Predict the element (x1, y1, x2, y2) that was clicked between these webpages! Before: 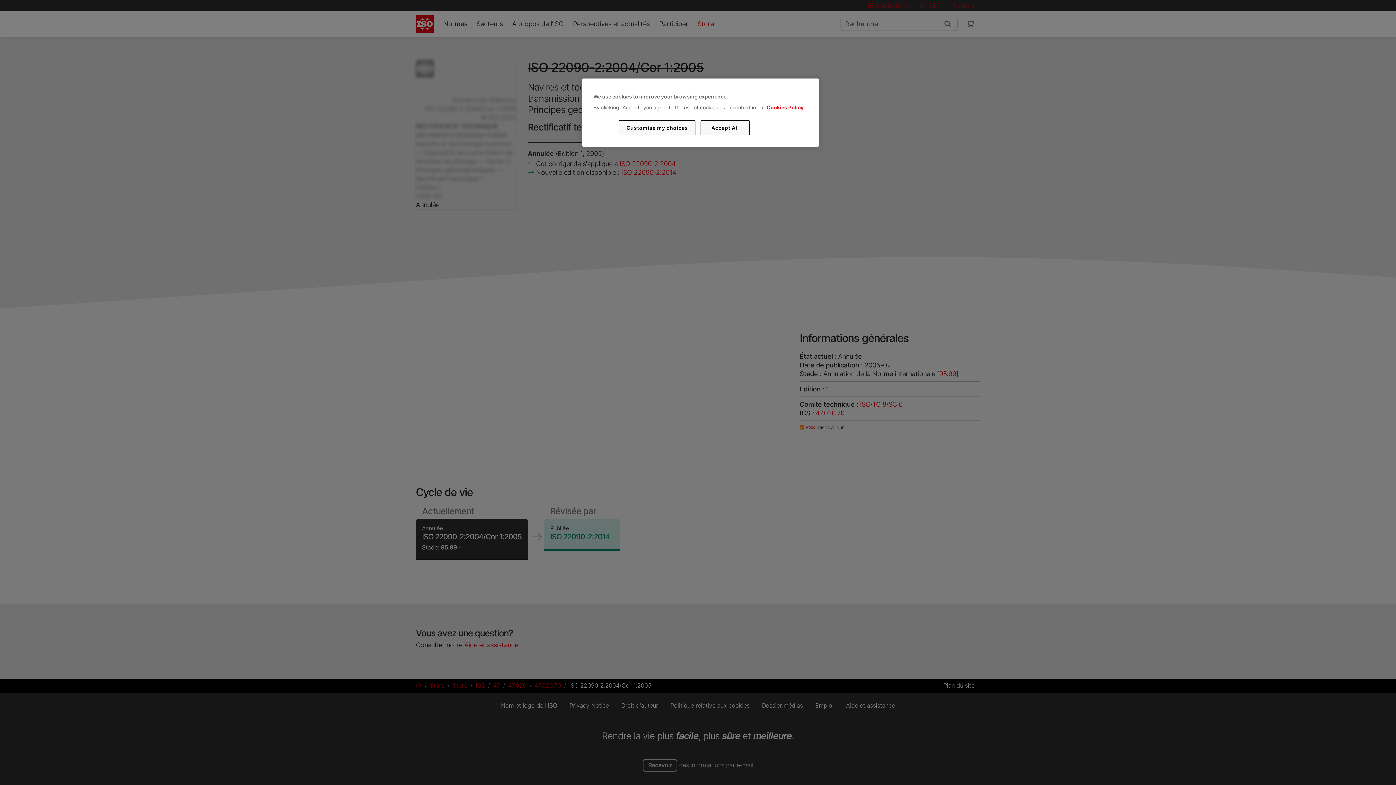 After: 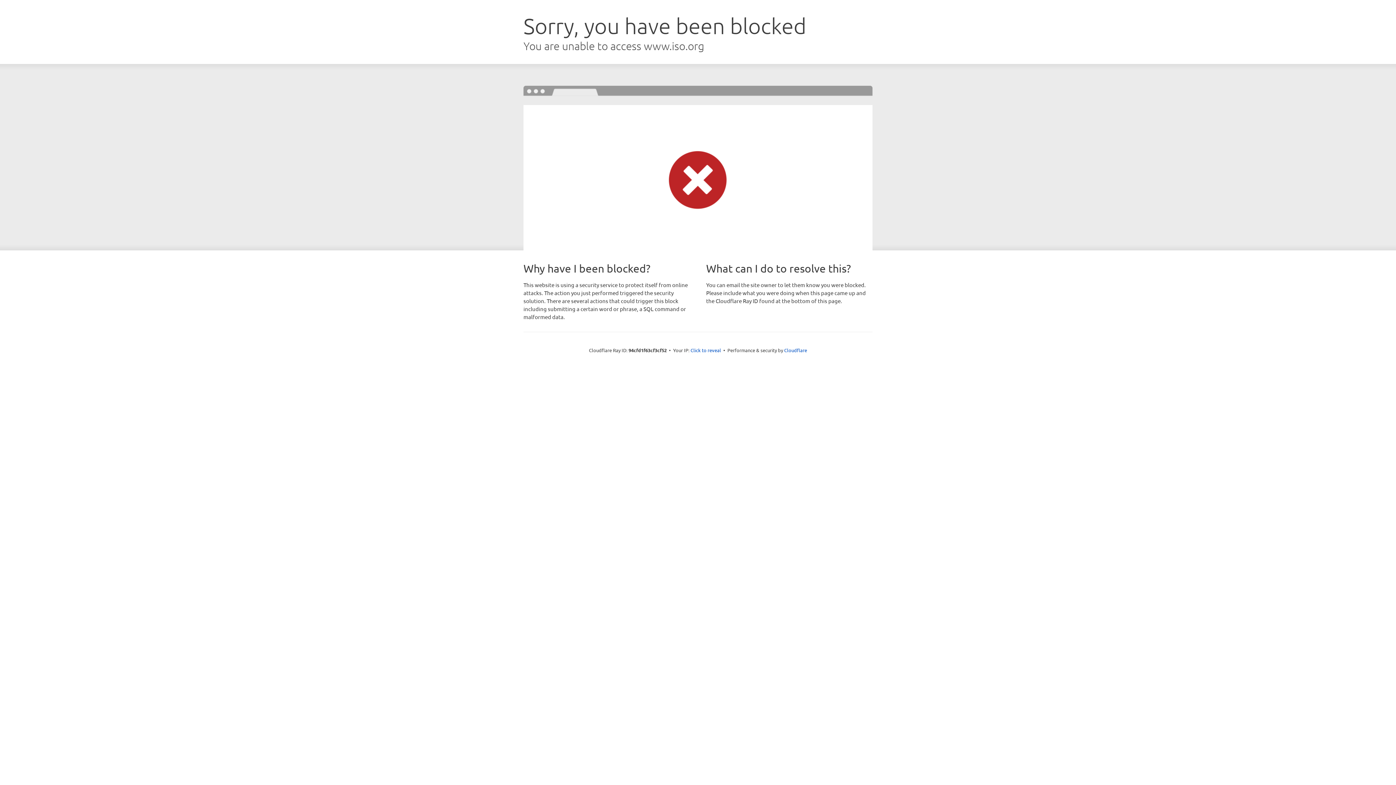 Action: label: Cookies Policy bbox: (766, 104, 803, 110)